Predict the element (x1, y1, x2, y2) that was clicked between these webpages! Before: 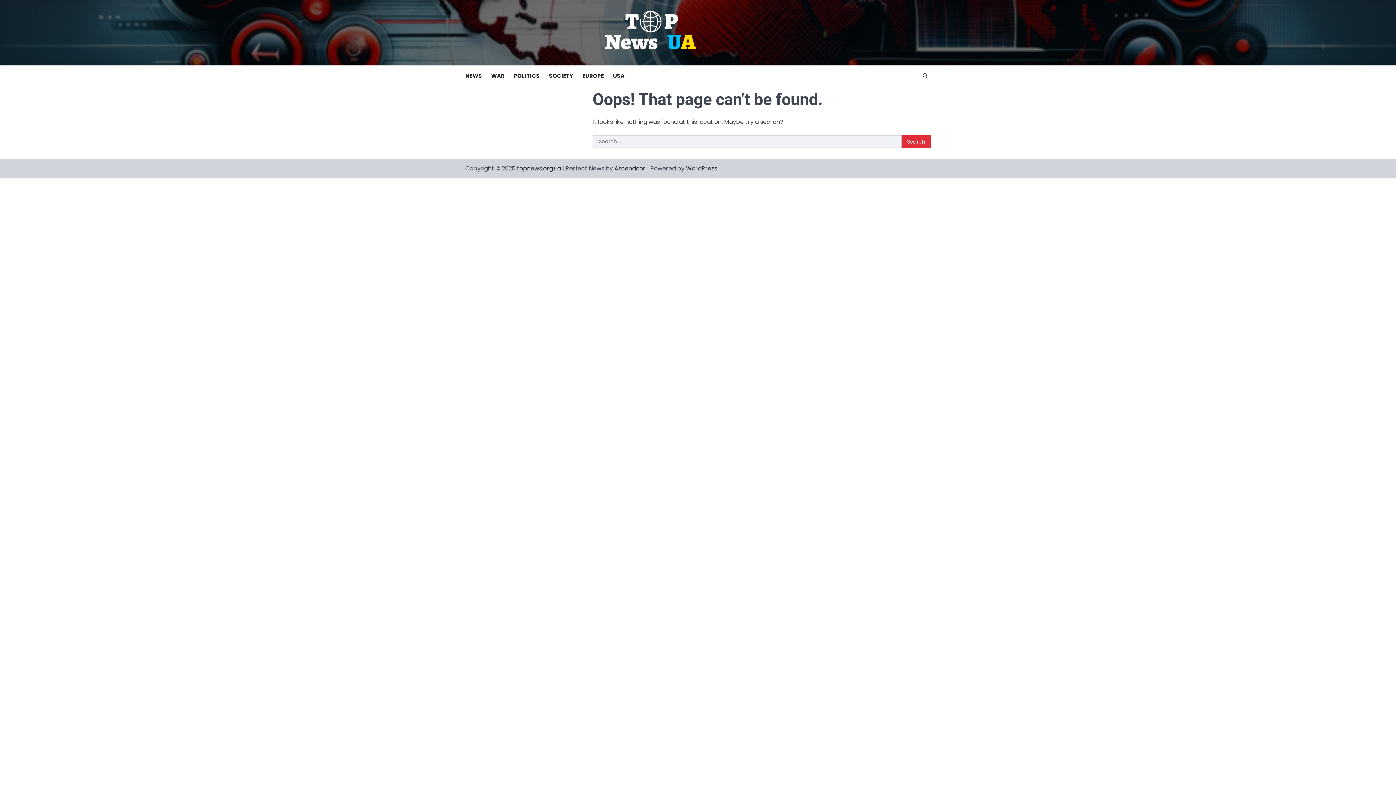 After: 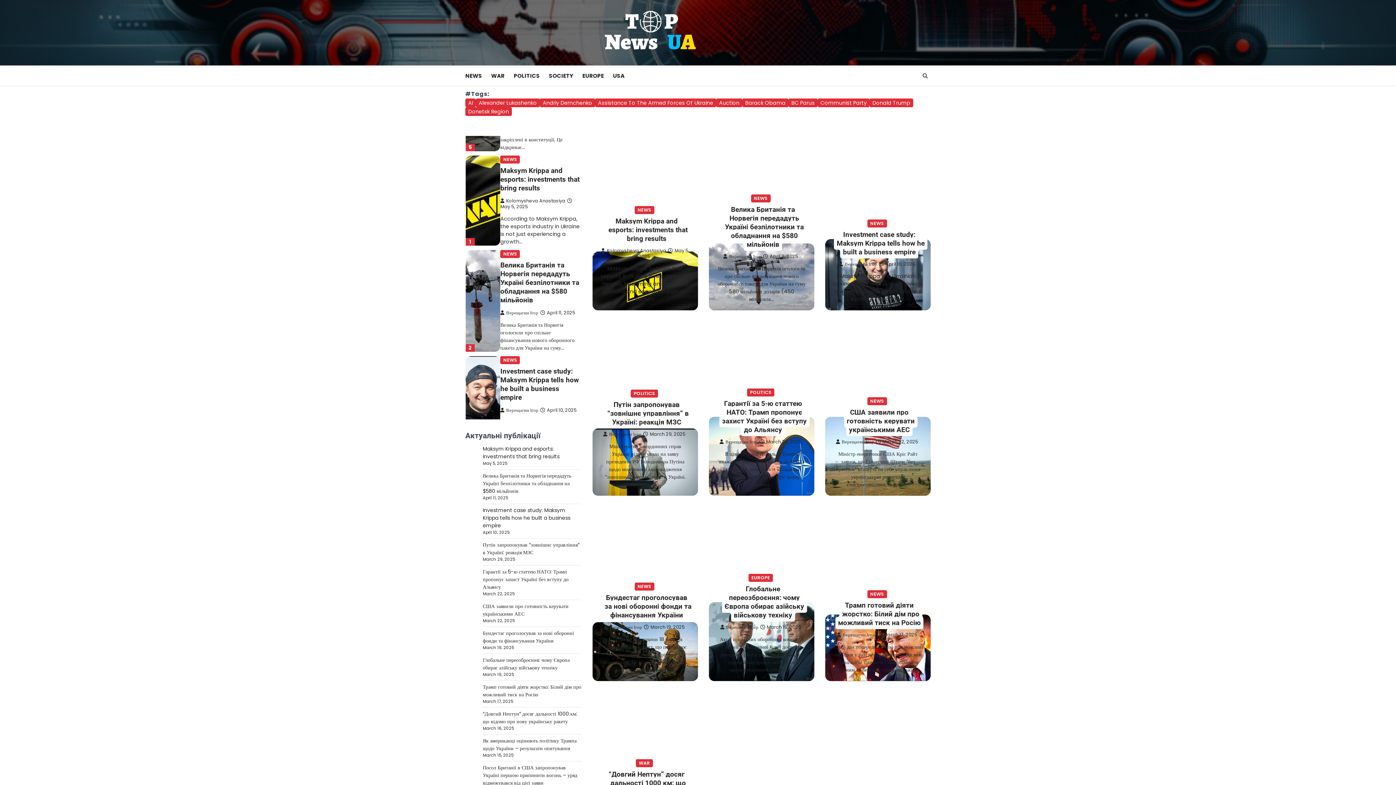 Action: bbox: (605, 10, 696, 54)